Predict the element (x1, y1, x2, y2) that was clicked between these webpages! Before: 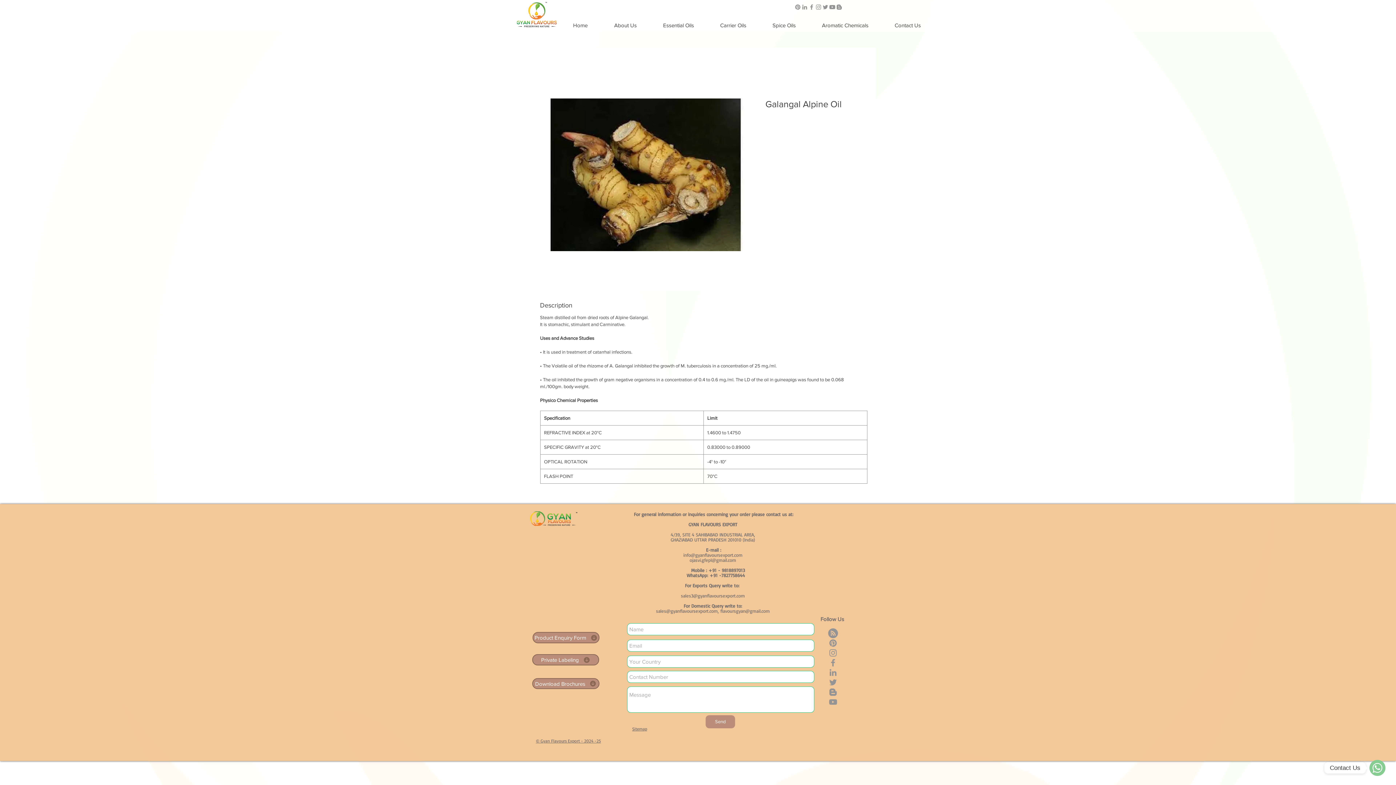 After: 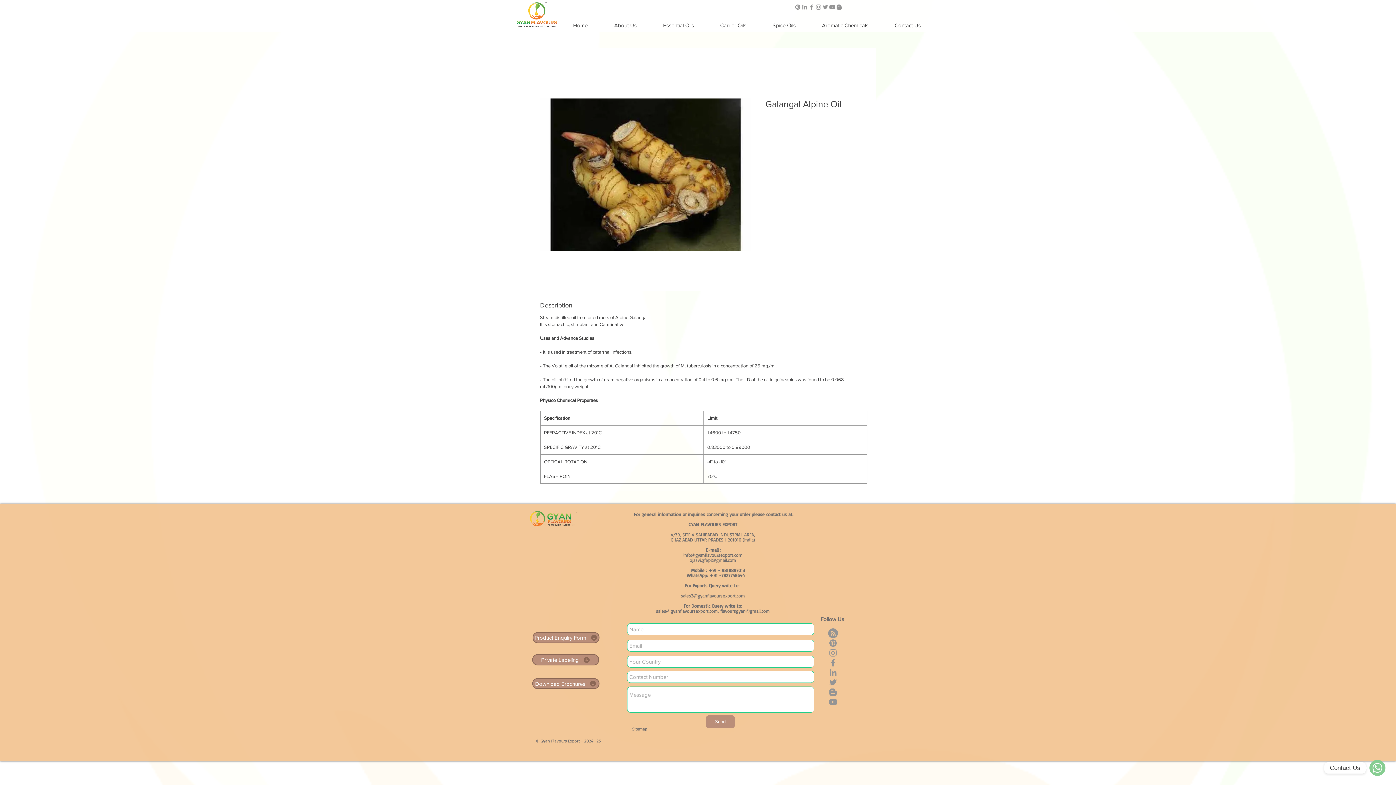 Action: label: LinkedIn bbox: (828, 668, 838, 677)